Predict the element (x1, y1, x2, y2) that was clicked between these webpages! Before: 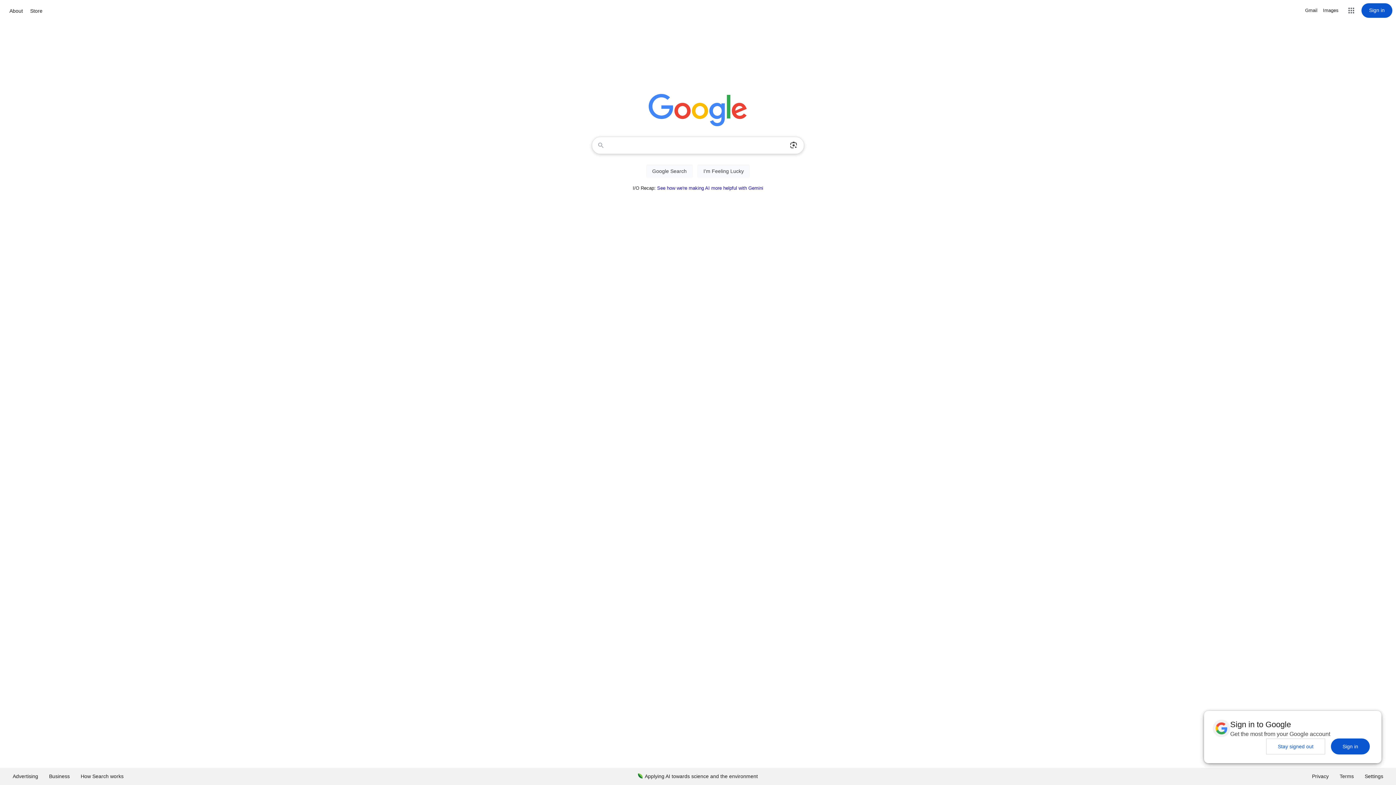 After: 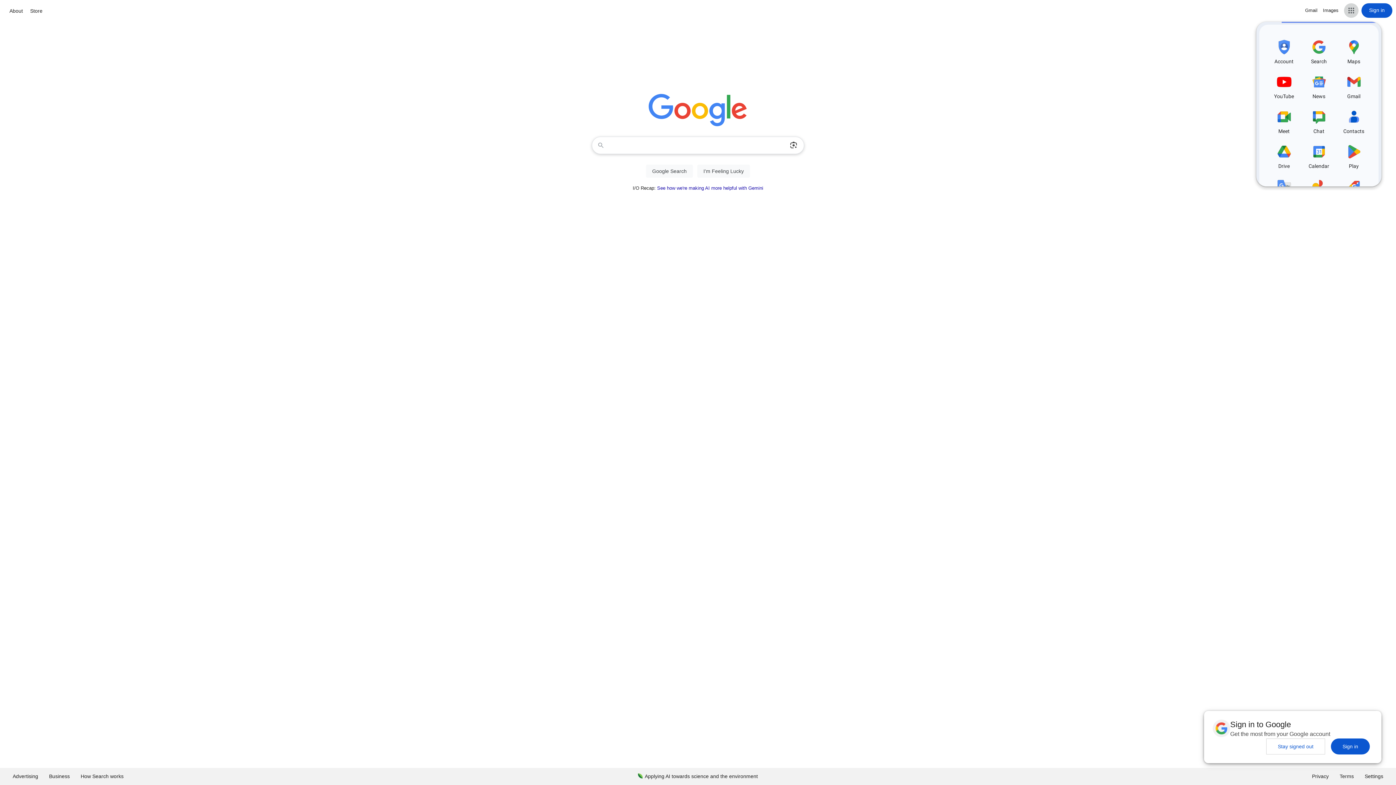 Action: label: Google apps bbox: (1344, 3, 1358, 17)